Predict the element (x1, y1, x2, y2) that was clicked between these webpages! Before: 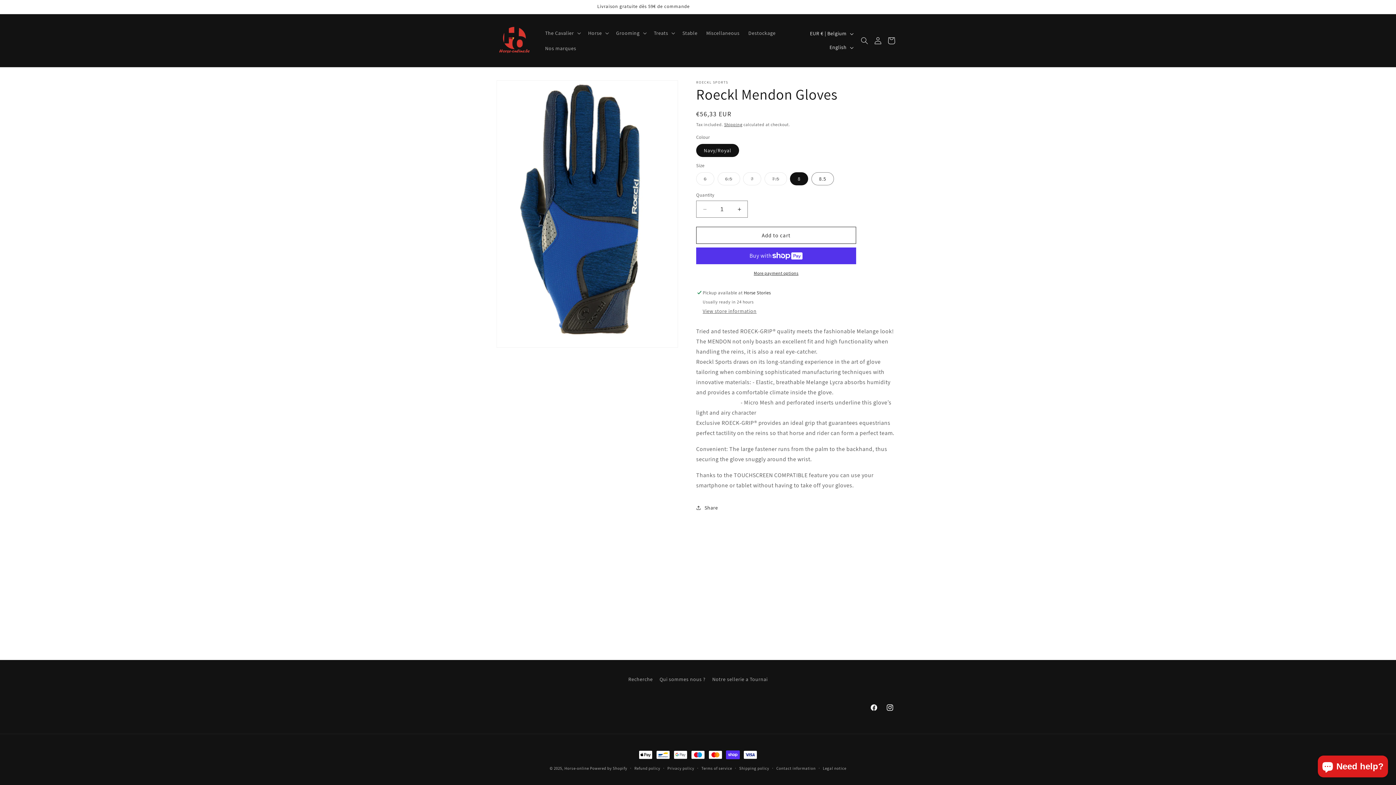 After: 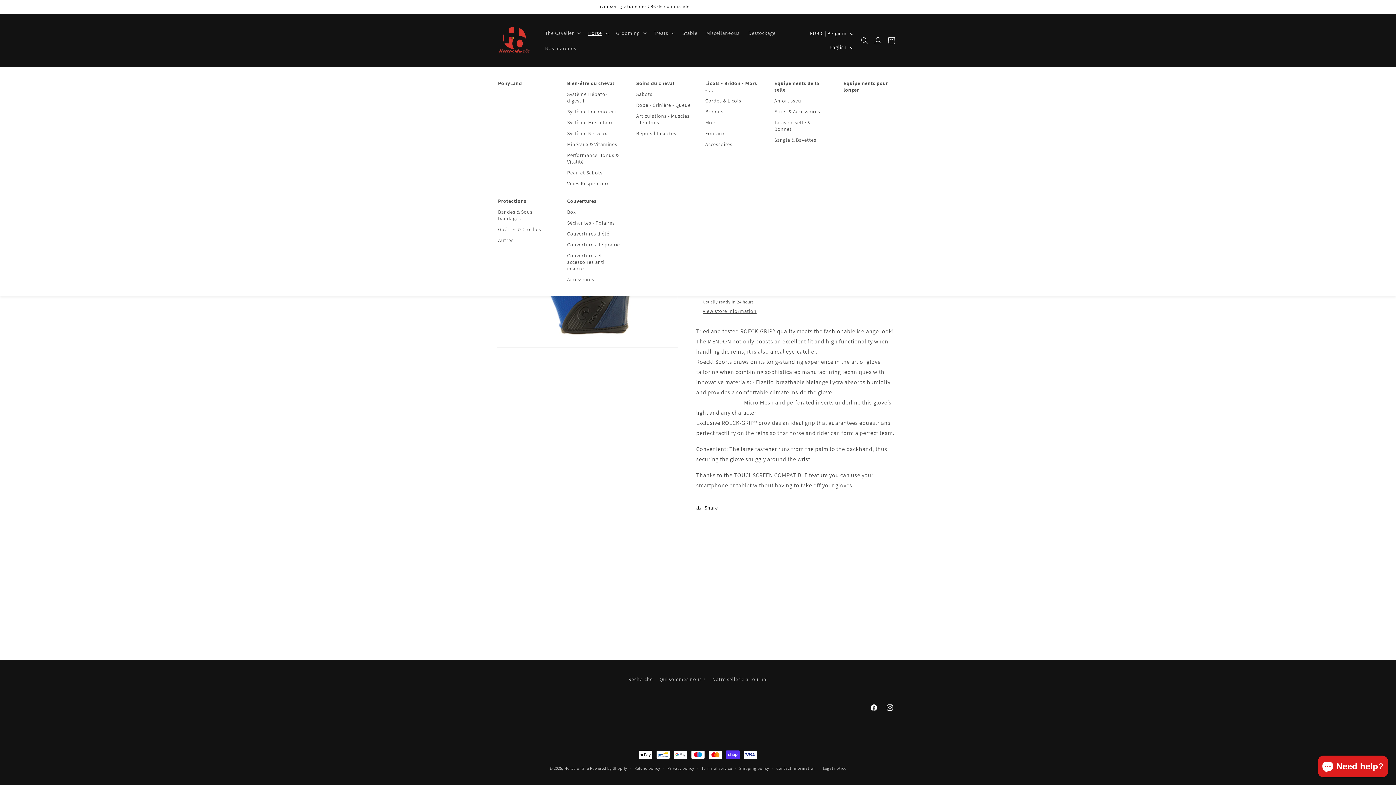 Action: label: Horse bbox: (583, 25, 611, 40)